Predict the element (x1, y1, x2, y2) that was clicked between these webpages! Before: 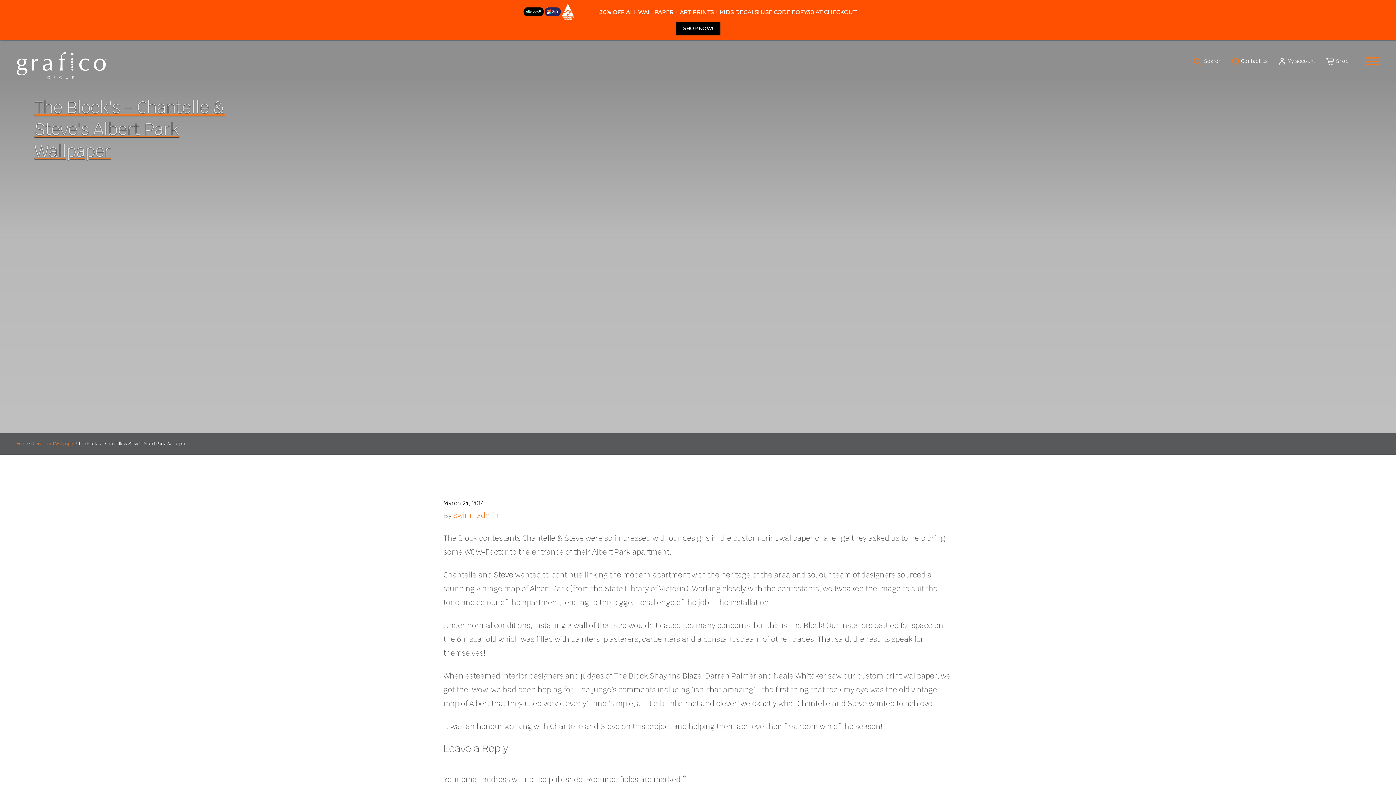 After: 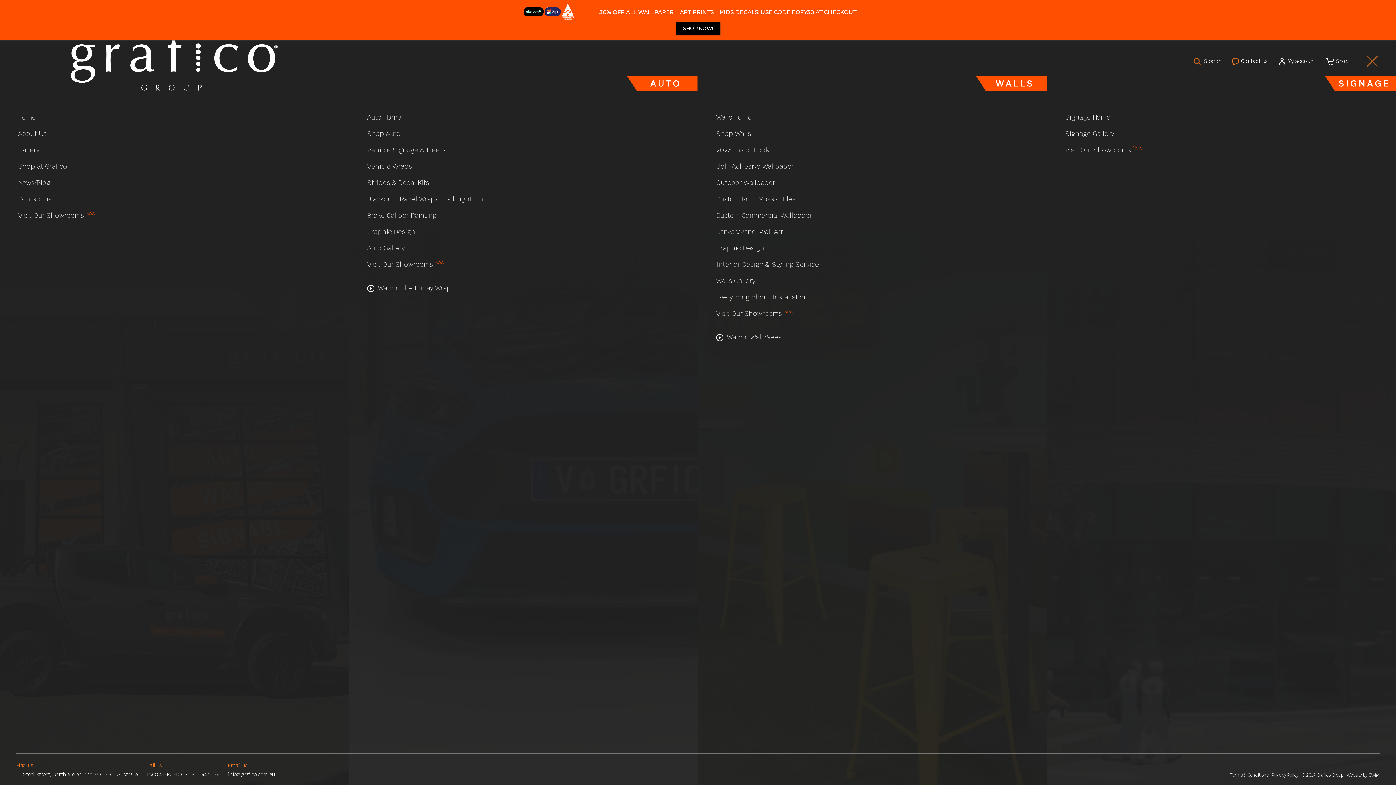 Action: bbox: (1360, 52, 1380, 70)